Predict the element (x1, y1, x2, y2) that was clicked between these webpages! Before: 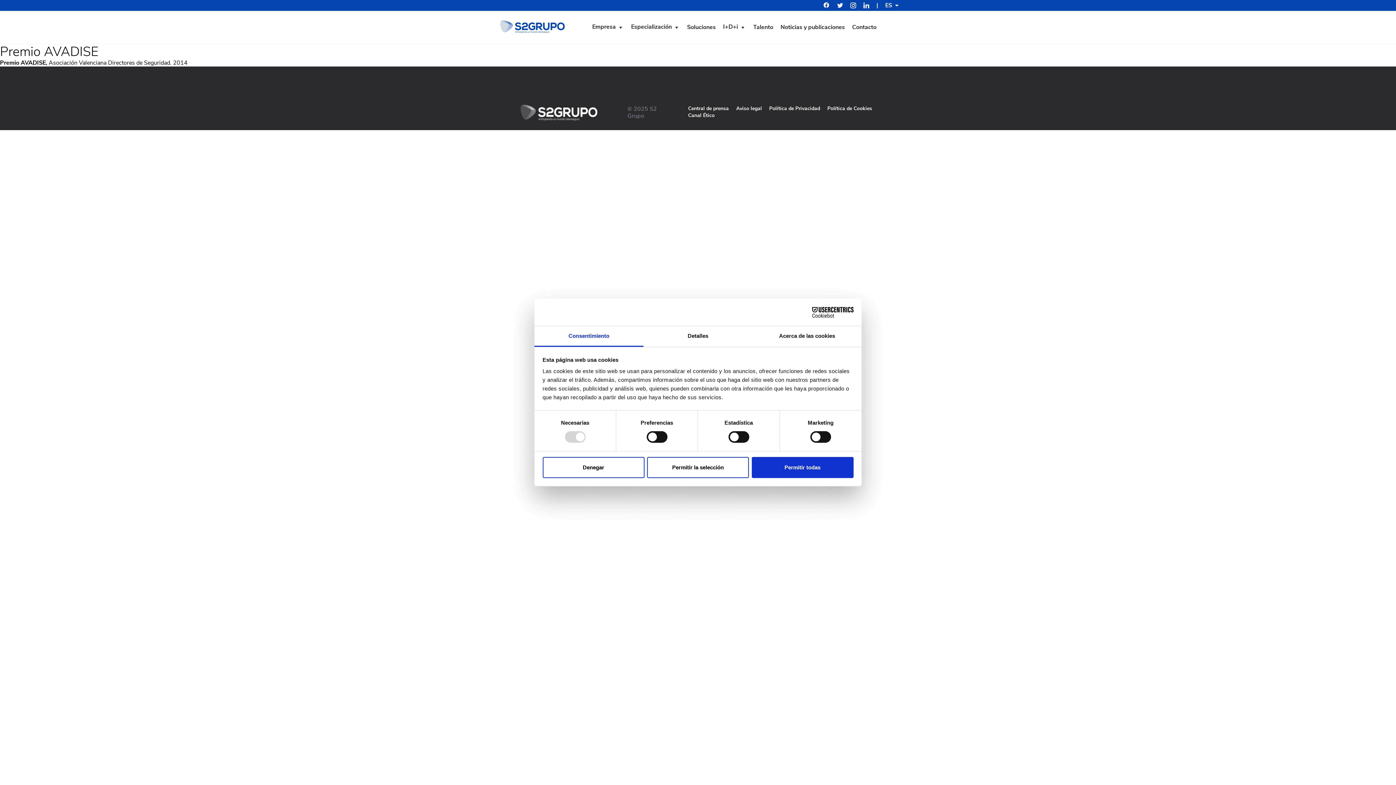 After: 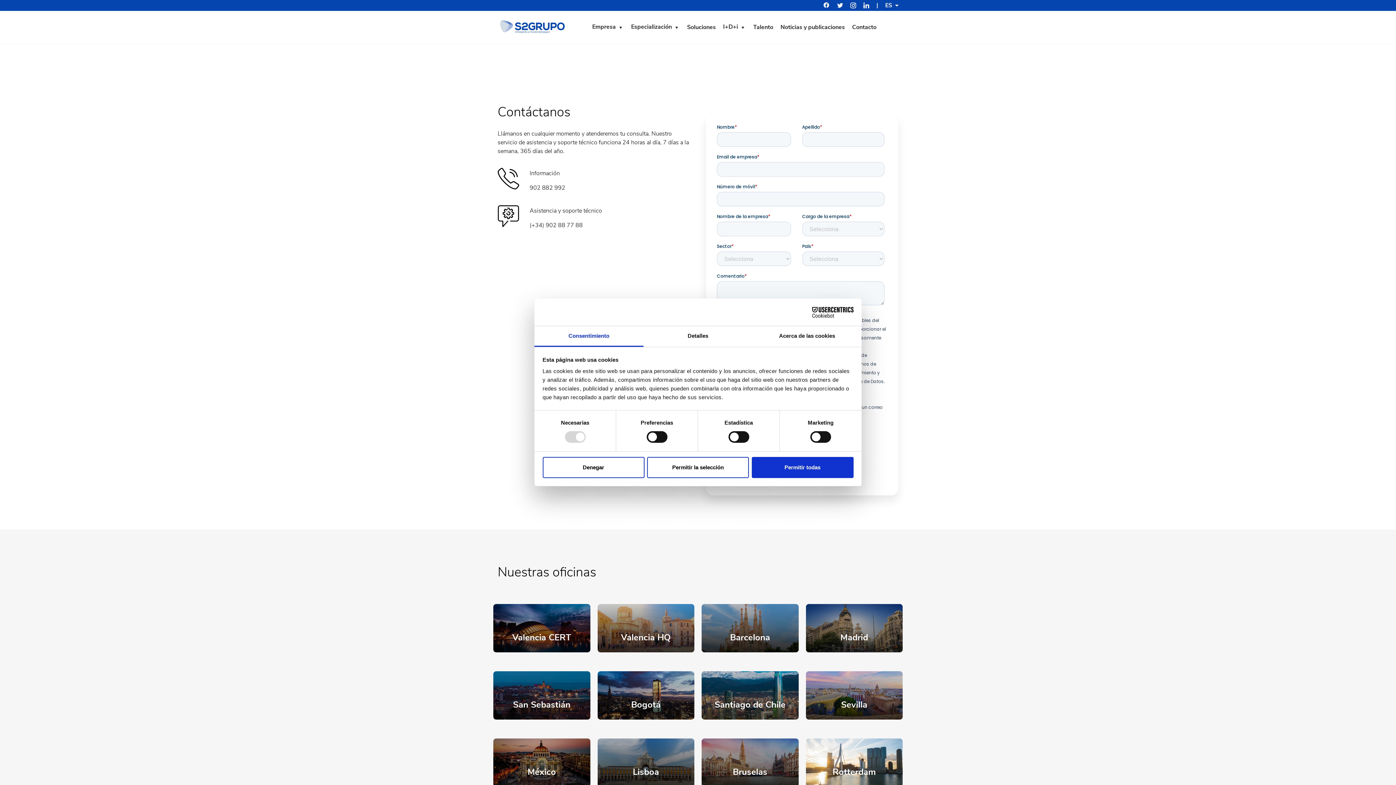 Action: label: Contacto bbox: (848, 19, 880, 35)